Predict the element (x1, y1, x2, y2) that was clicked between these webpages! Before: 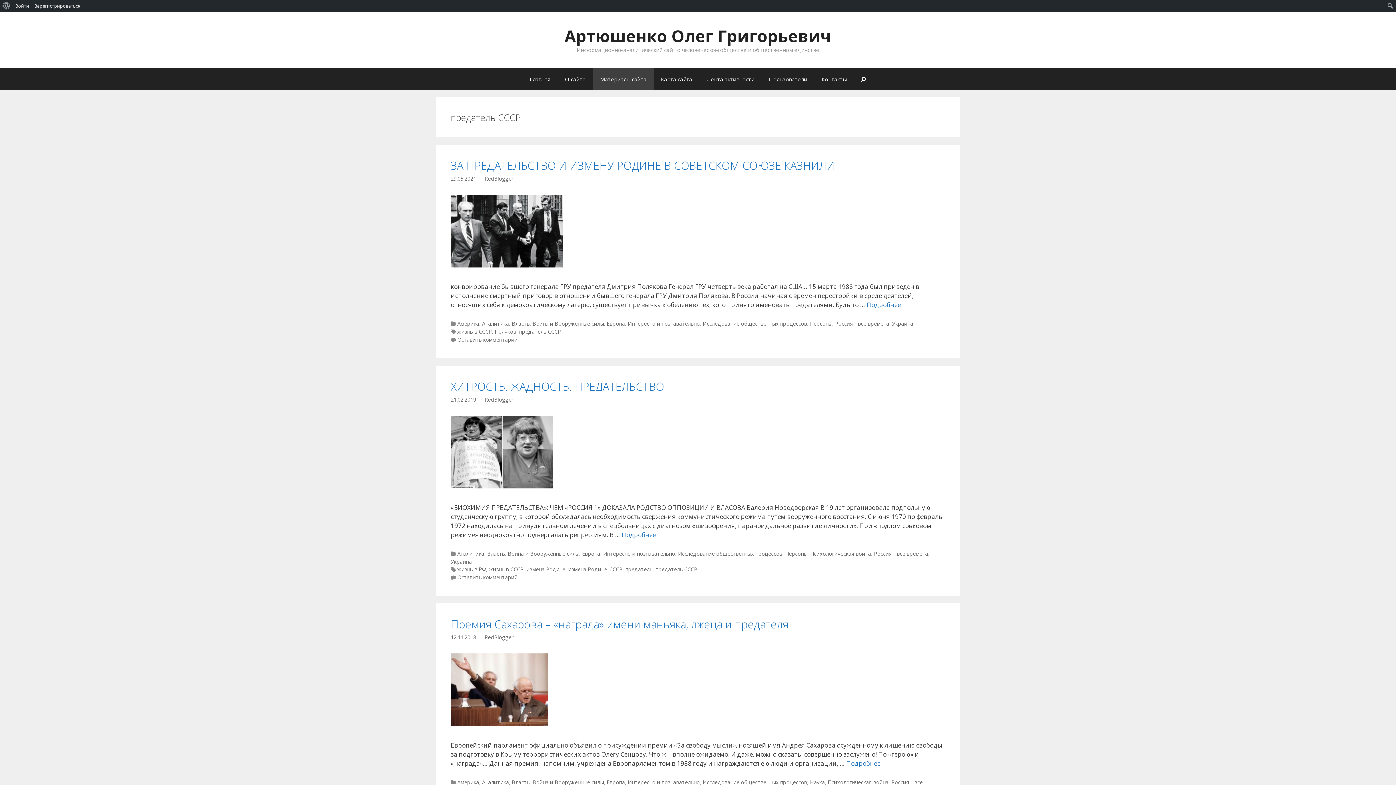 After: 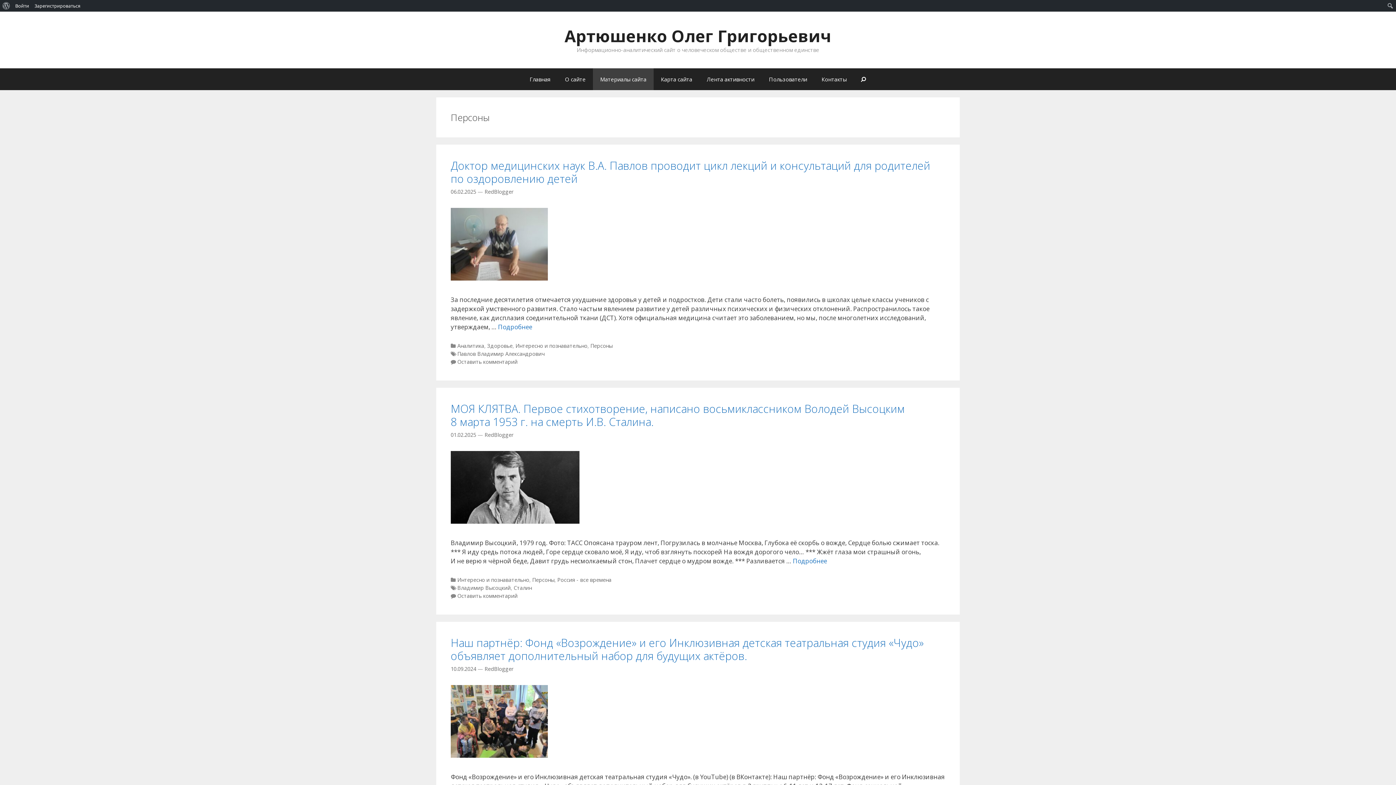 Action: bbox: (785, 550, 807, 557) label: Персоны